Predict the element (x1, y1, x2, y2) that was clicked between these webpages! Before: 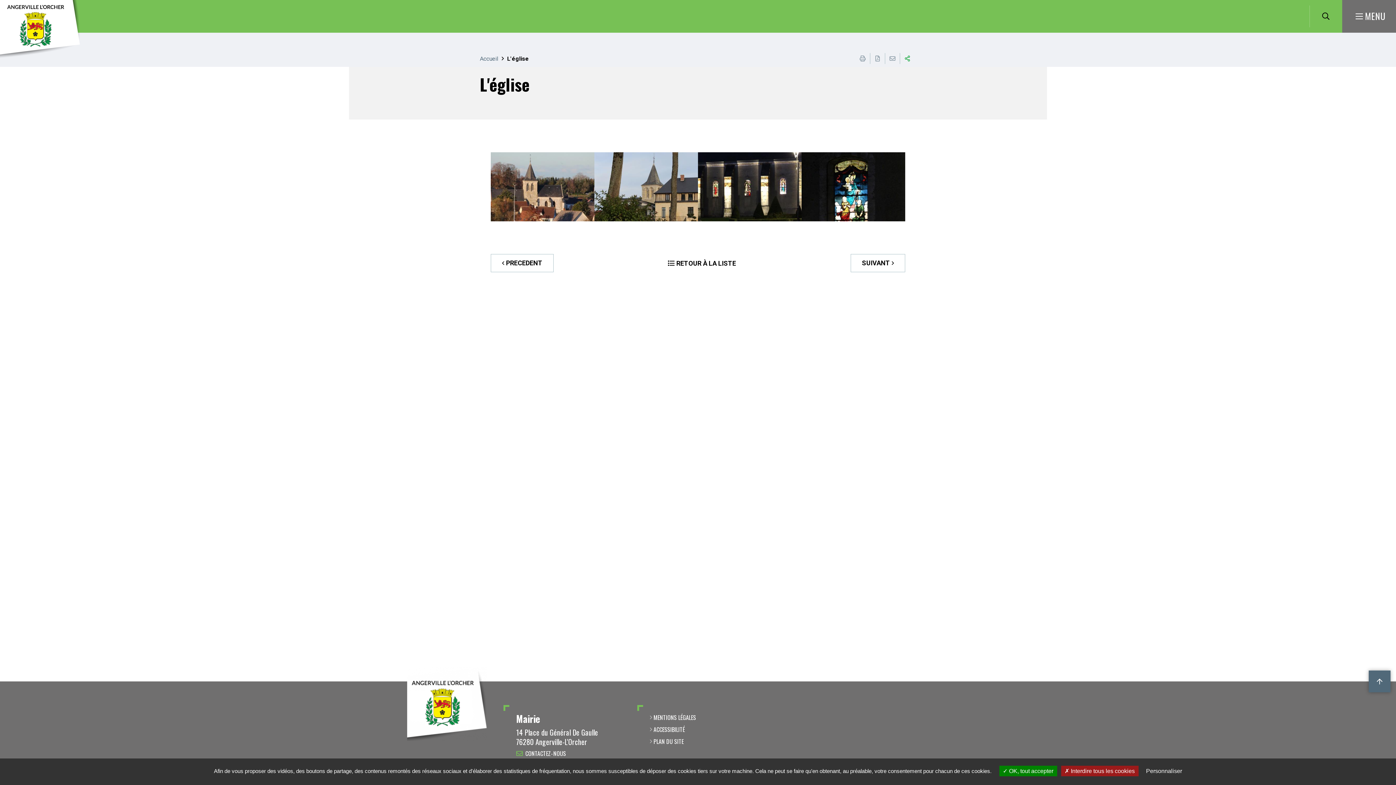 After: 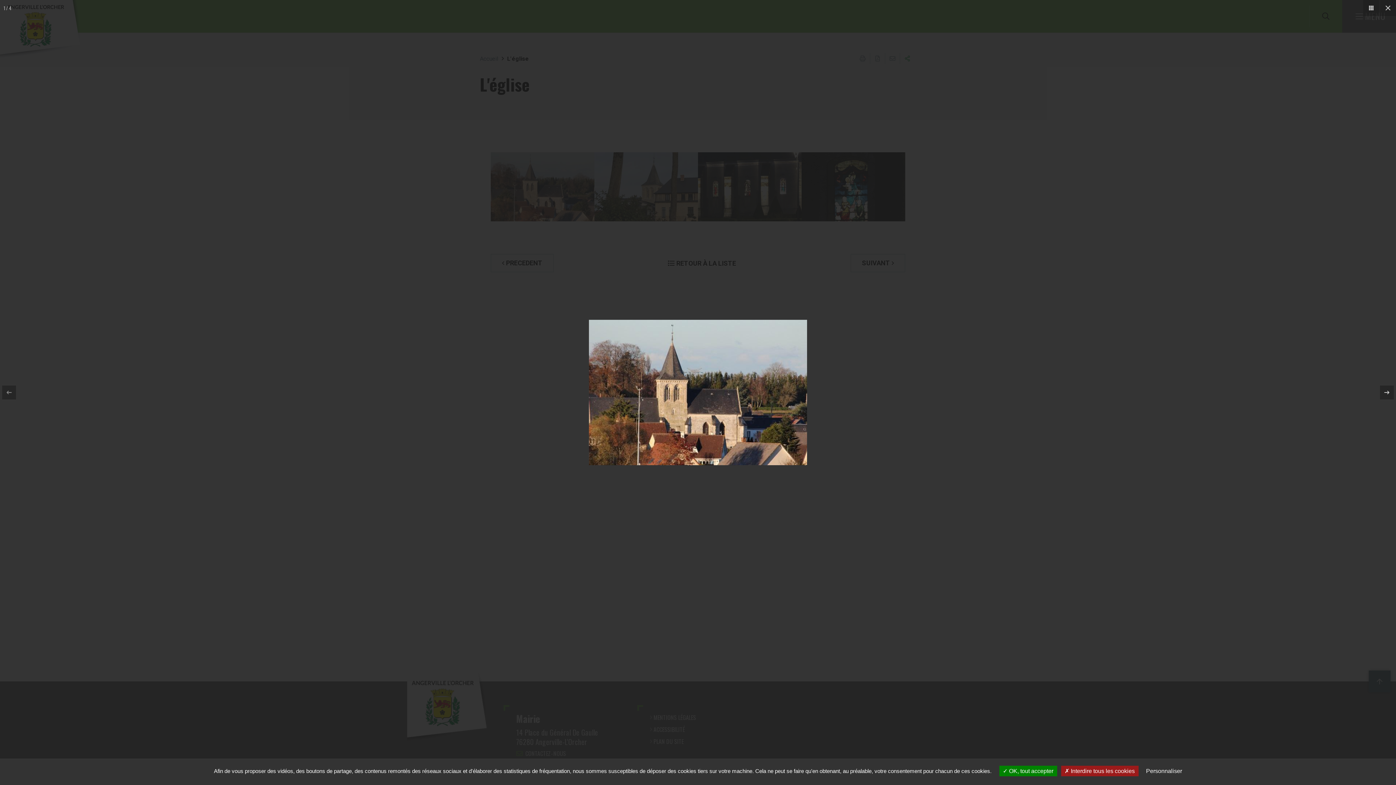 Action: bbox: (490, 152, 594, 221)